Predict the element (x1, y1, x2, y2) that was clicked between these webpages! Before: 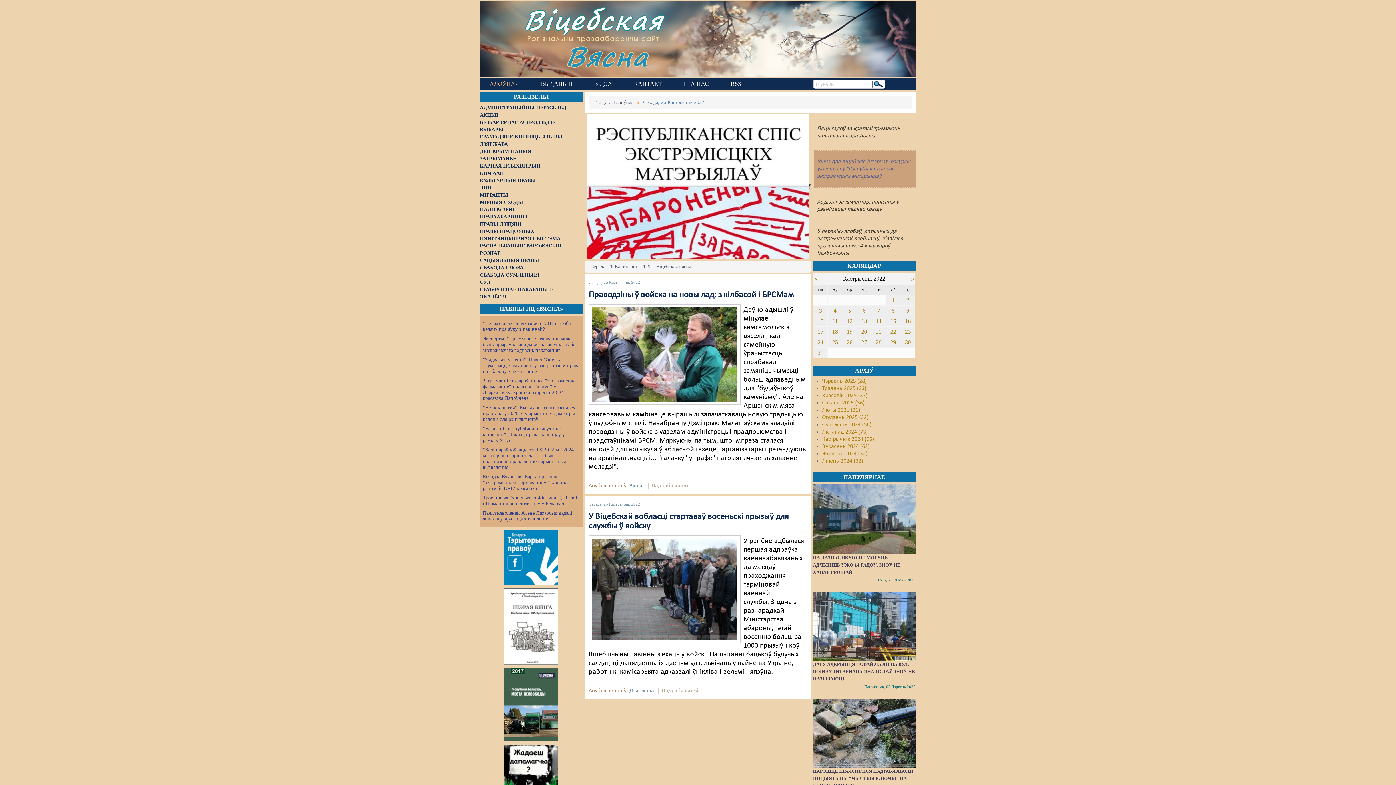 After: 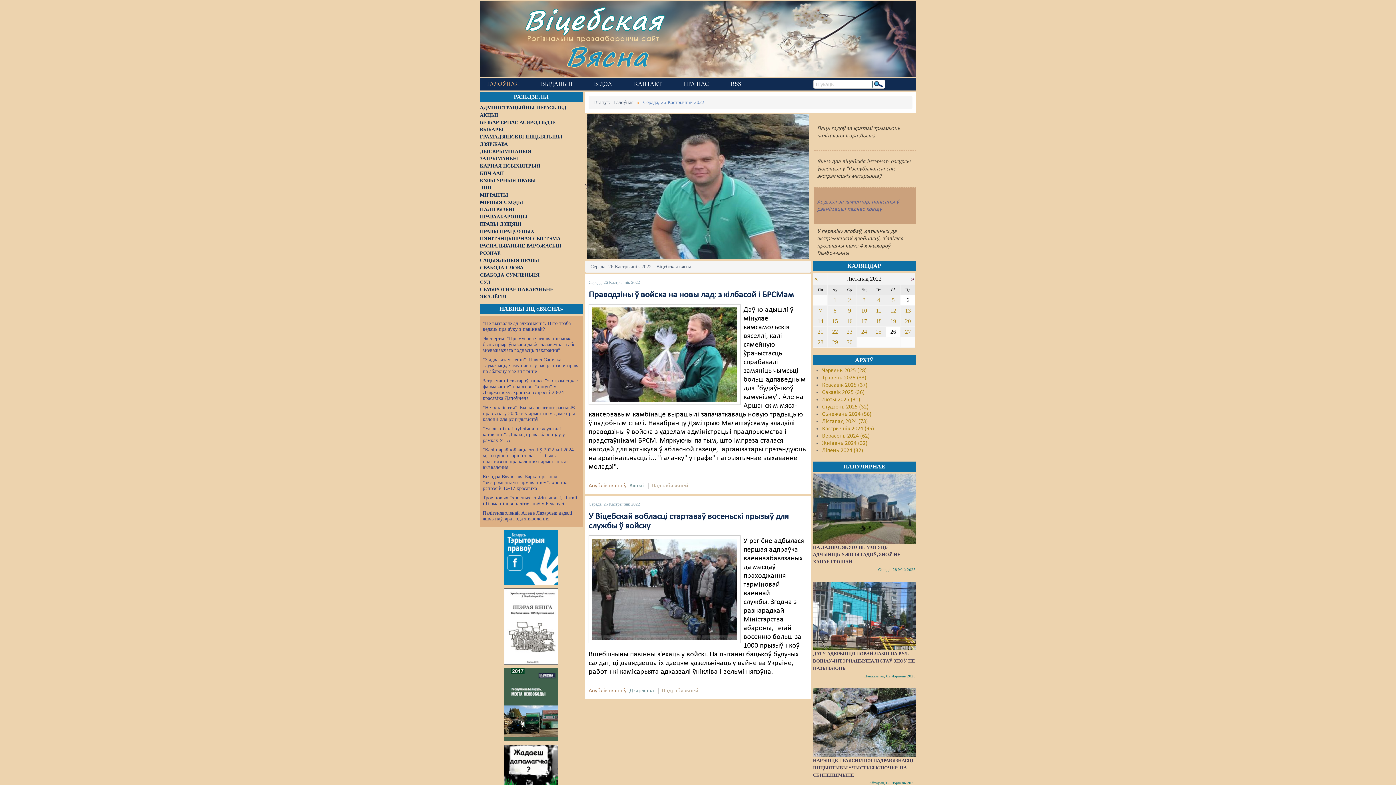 Action: bbox: (911, 274, 914, 282) label: »